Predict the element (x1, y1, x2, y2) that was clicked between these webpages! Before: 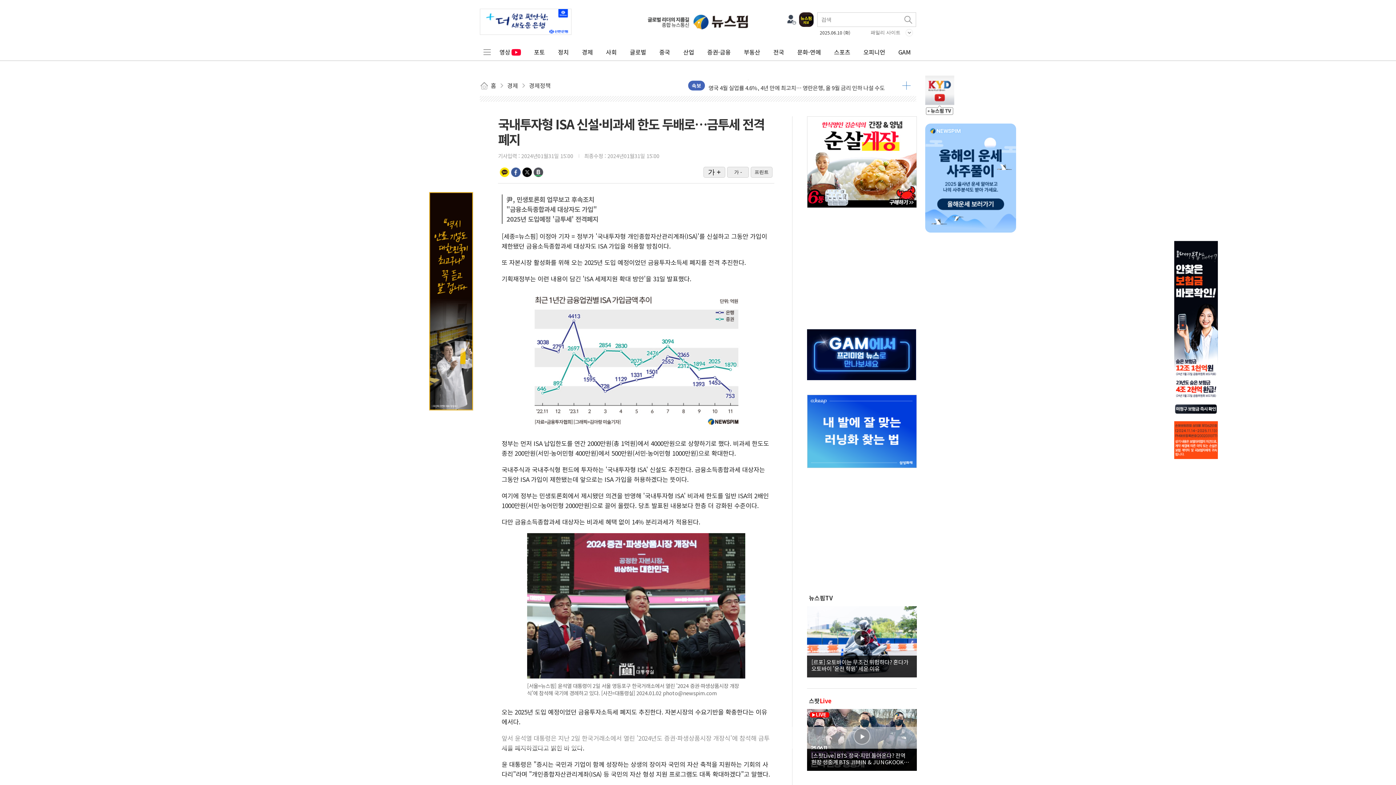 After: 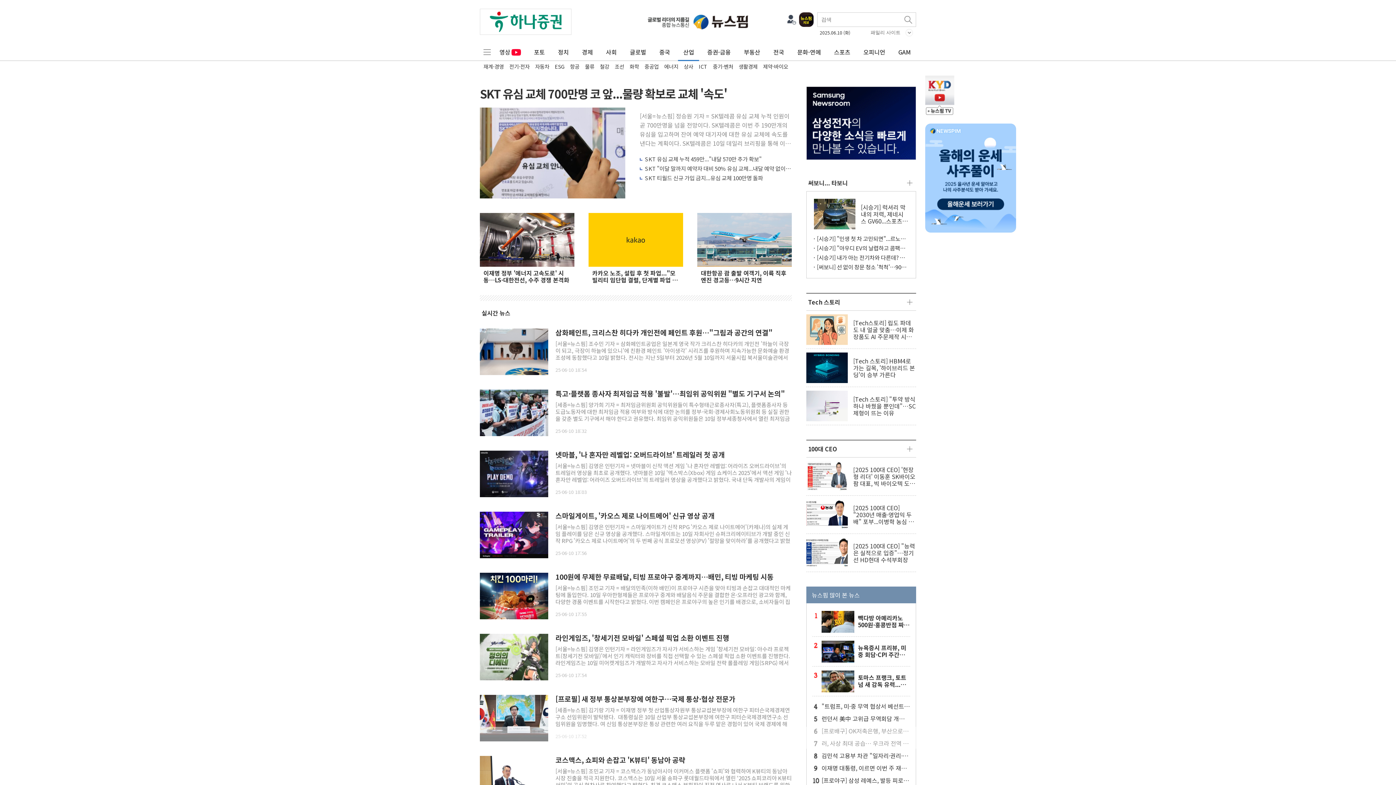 Action: label: 산업 bbox: (678, 43, 699, 59)